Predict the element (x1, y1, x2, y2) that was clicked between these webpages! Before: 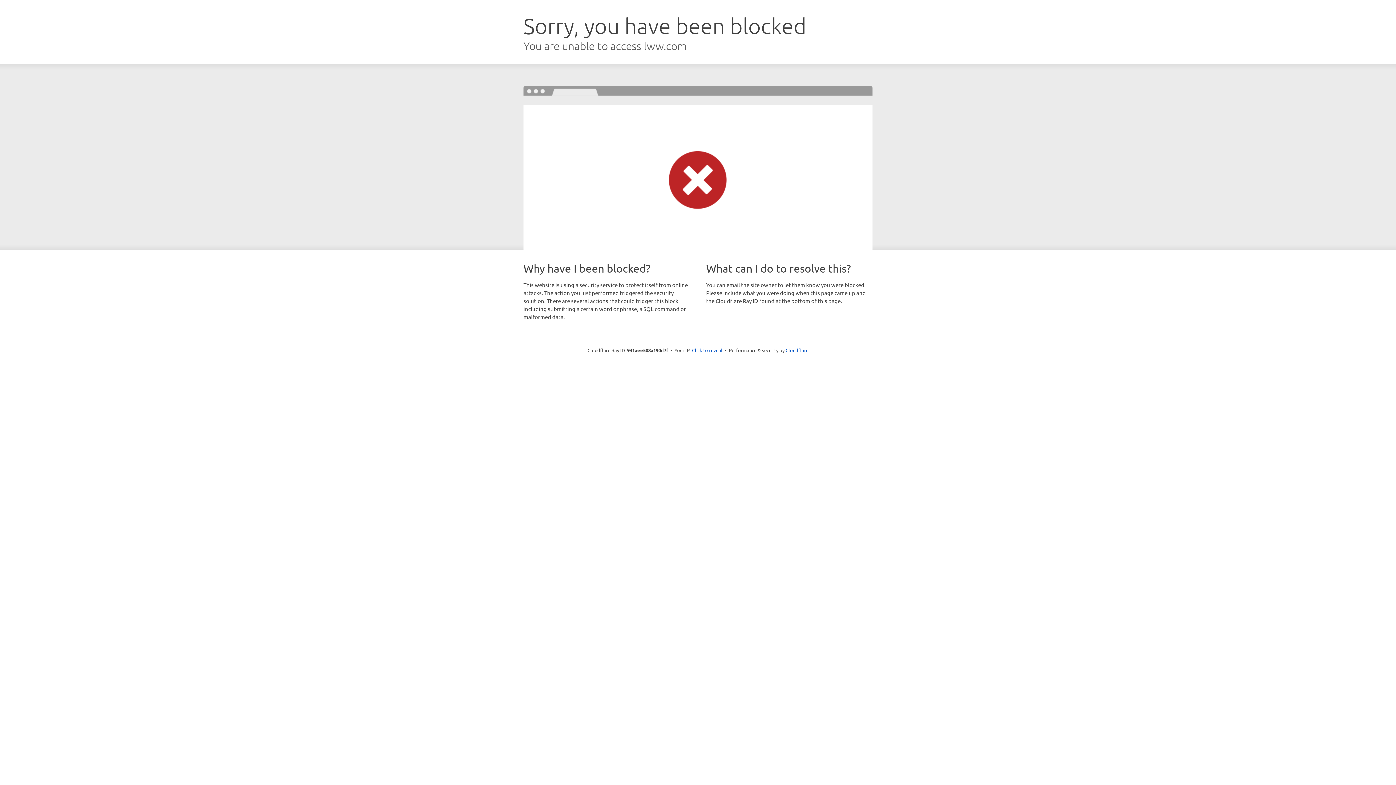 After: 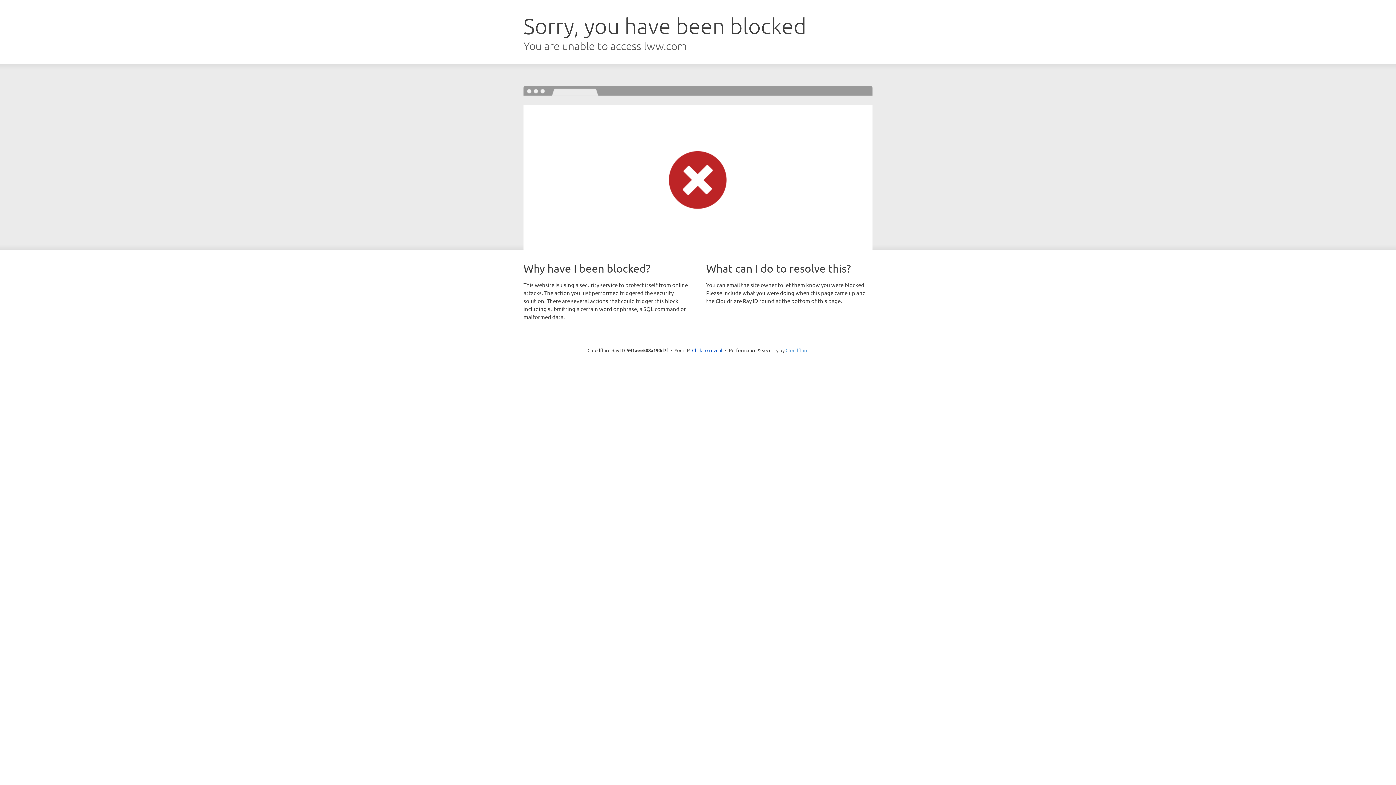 Action: bbox: (785, 347, 808, 353) label: Cloudflare